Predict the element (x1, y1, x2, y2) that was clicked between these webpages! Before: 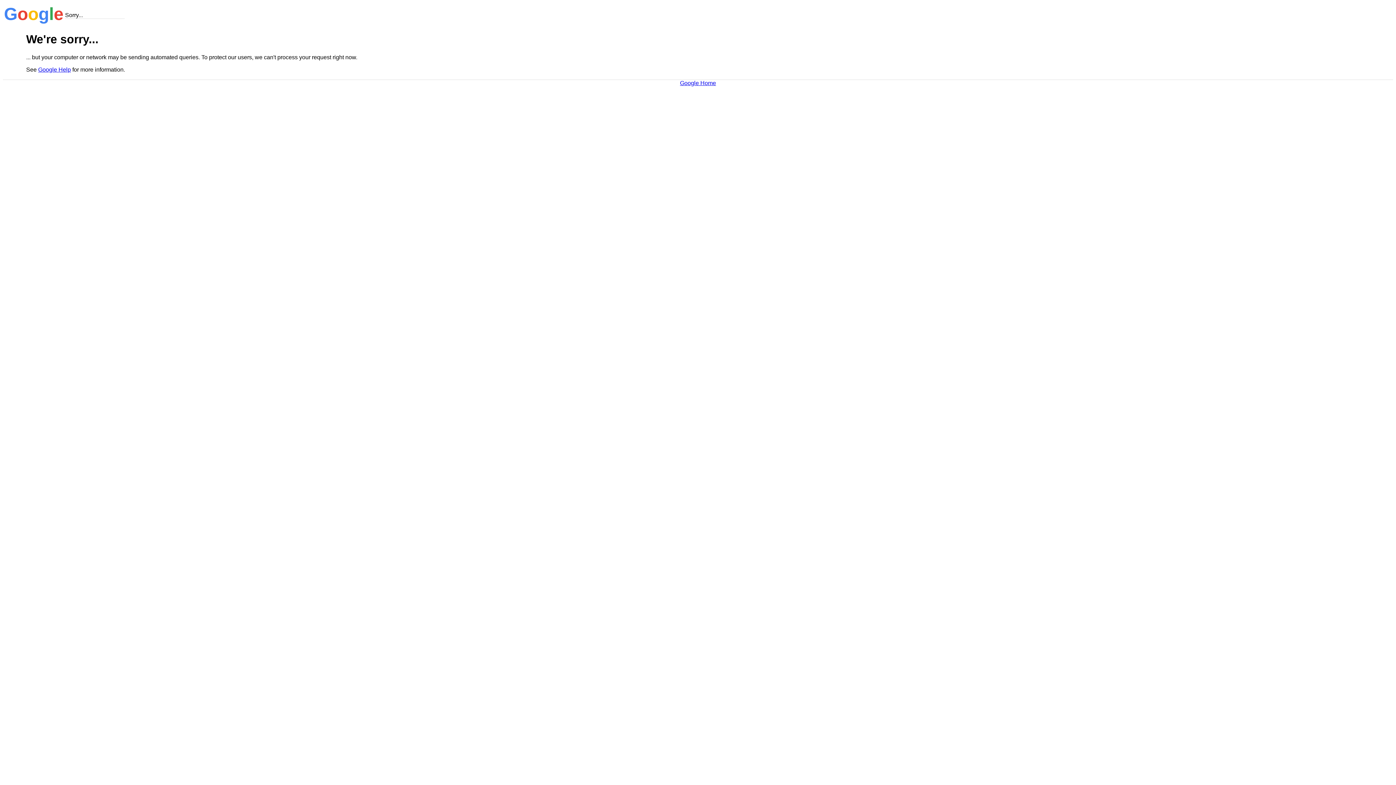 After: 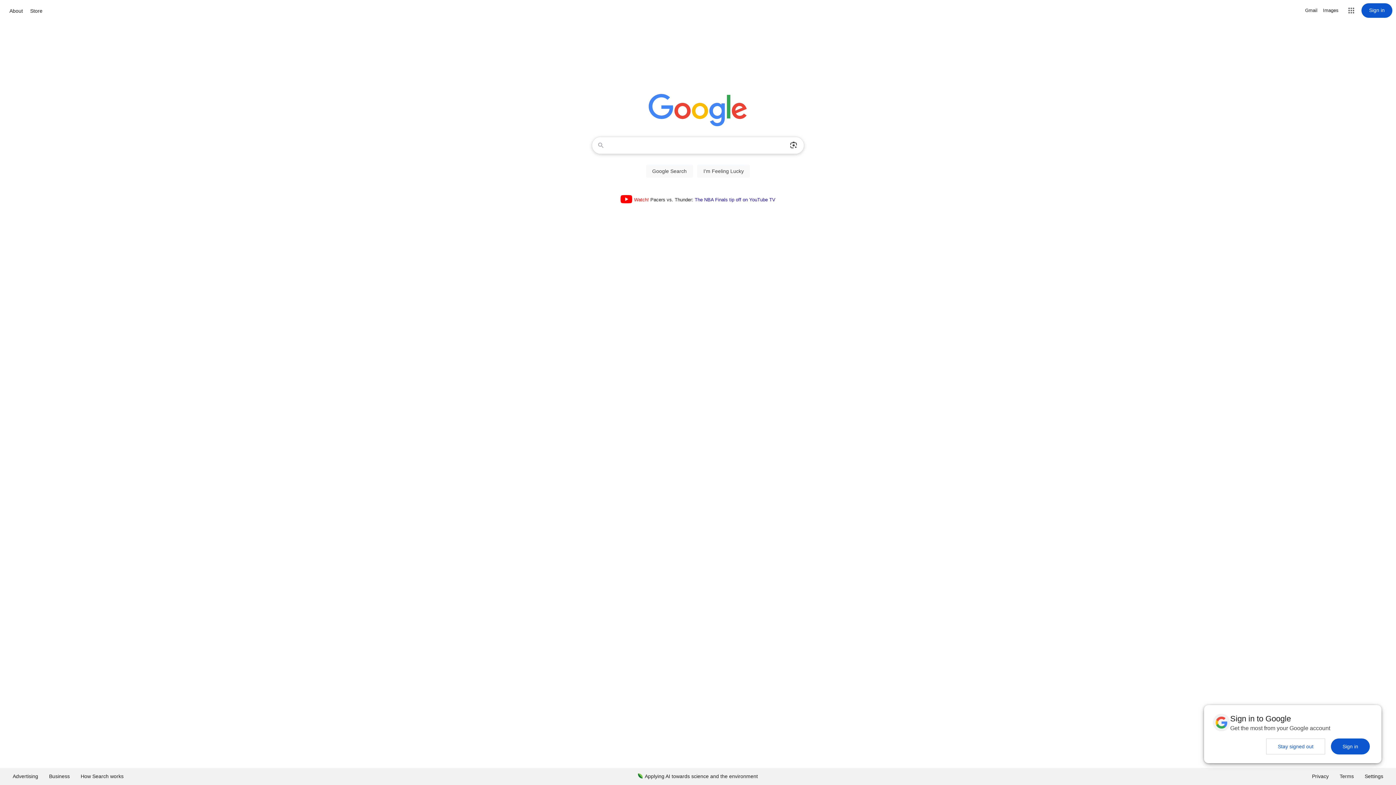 Action: label: Google Home bbox: (680, 79, 716, 86)